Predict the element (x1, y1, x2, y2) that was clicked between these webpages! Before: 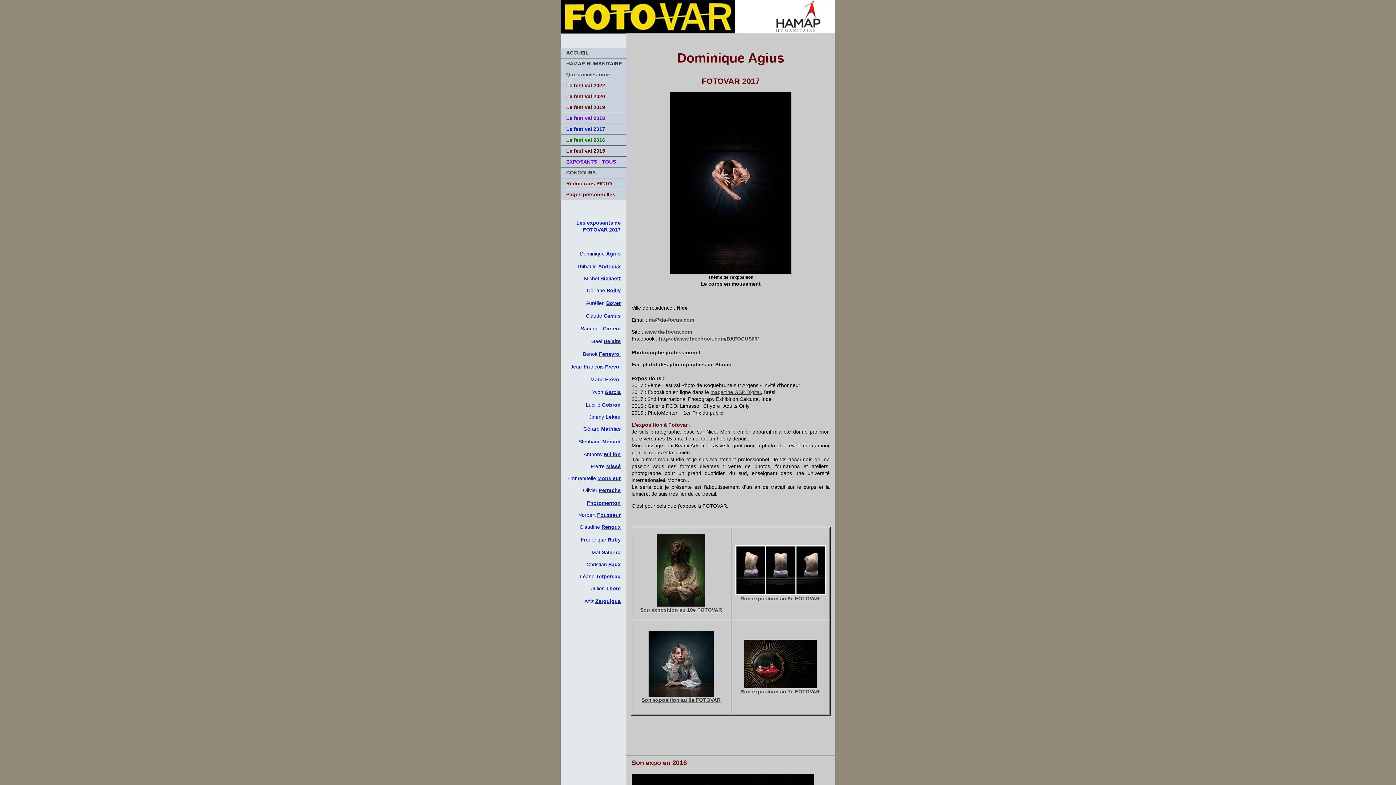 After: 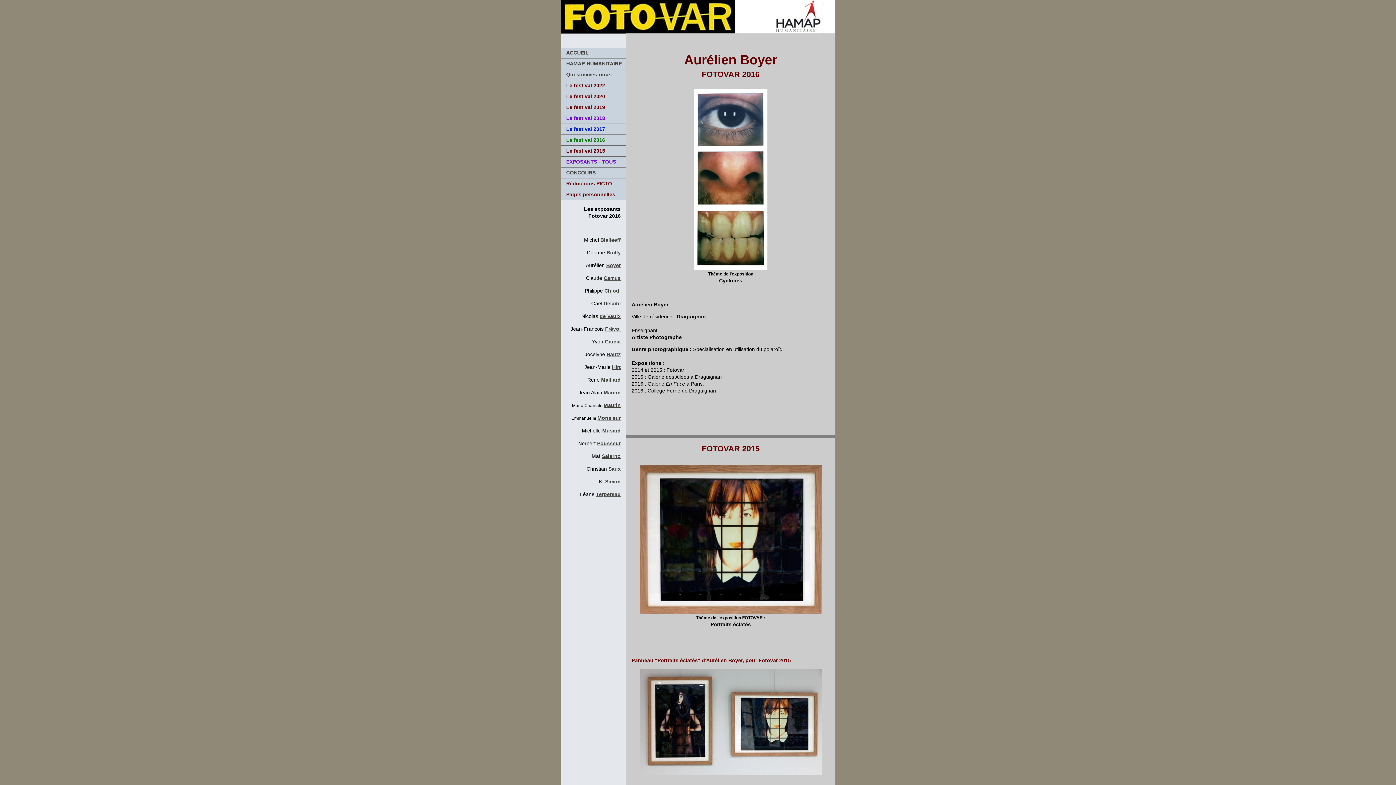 Action: bbox: (606, 300, 620, 306) label: Boyer